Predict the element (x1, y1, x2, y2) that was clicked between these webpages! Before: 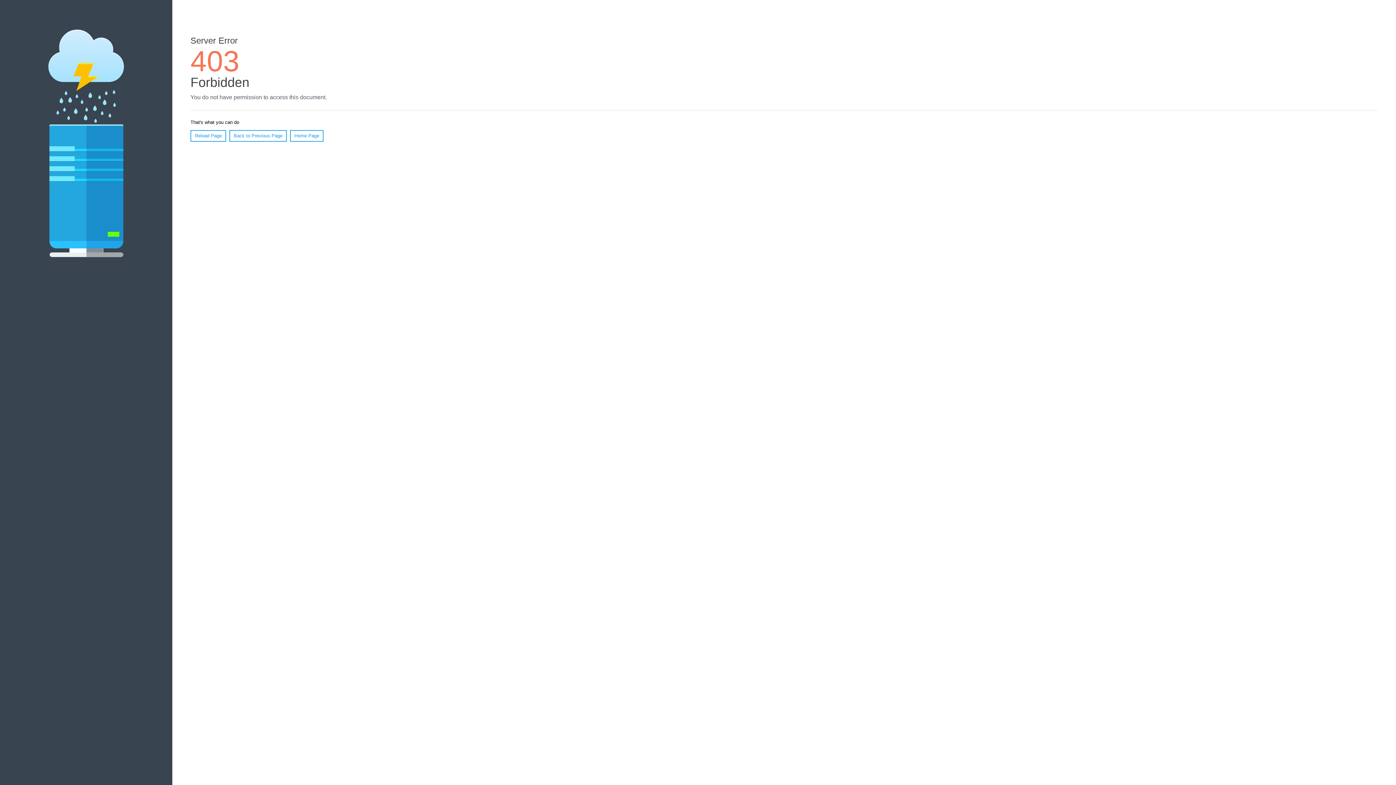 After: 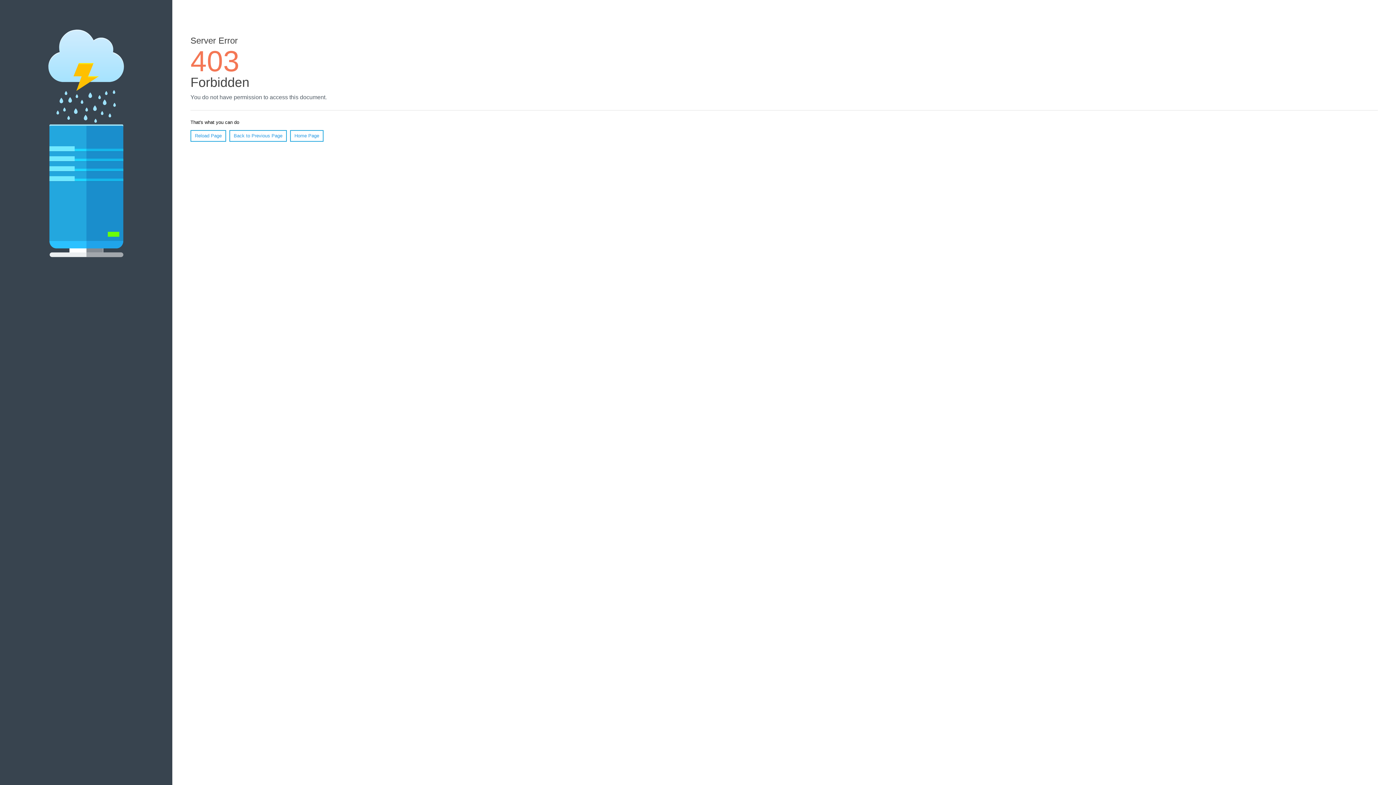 Action: bbox: (290, 130, 323, 141) label: Home Page